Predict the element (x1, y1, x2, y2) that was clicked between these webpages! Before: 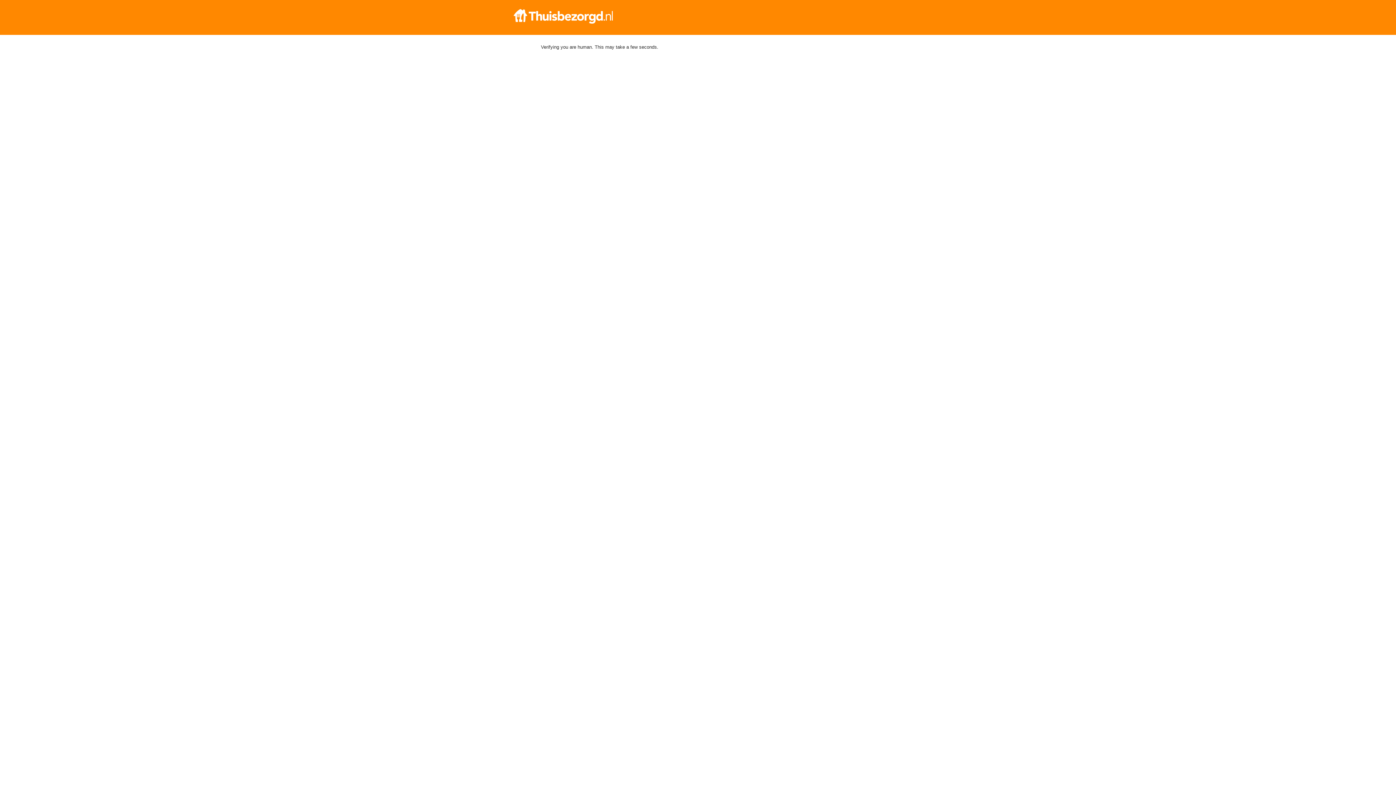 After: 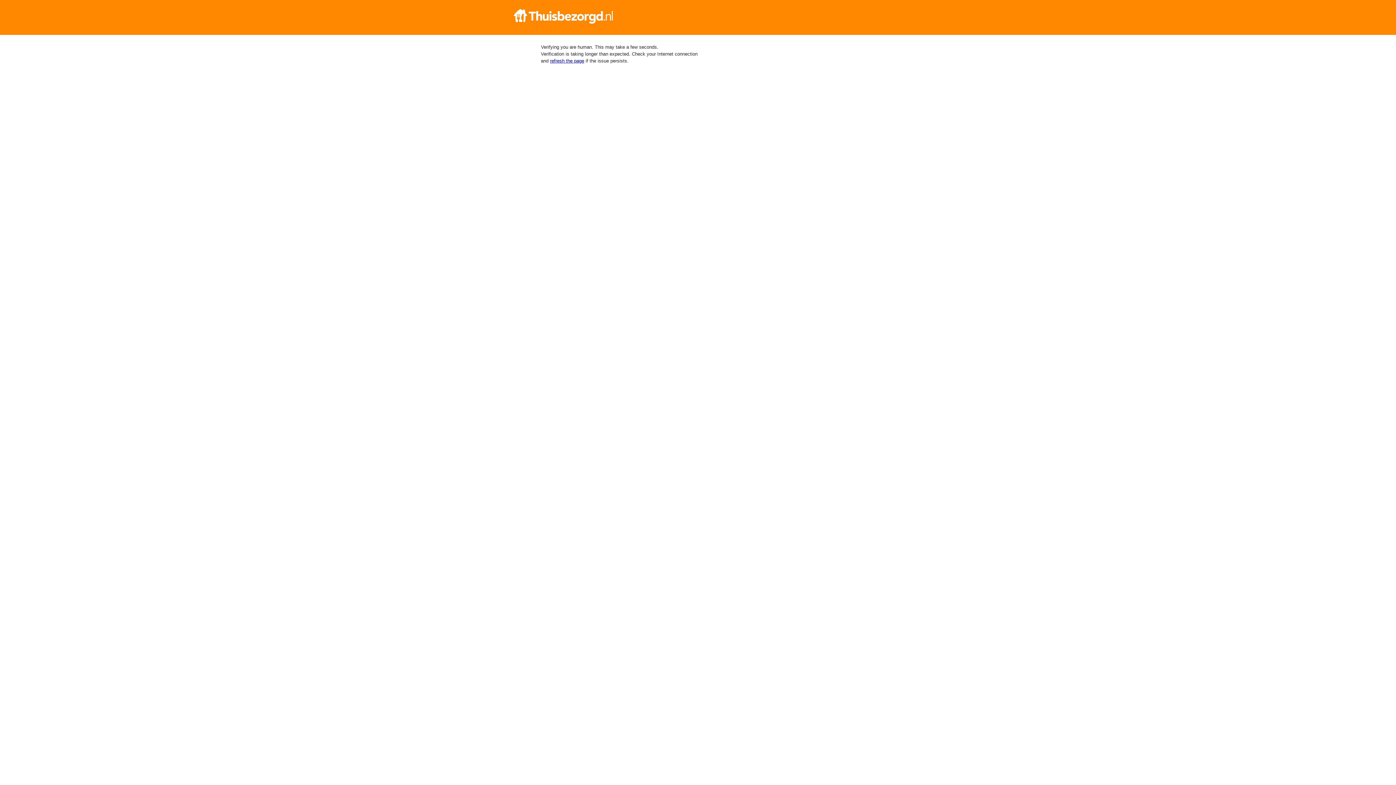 Action: bbox: (512, 9, 884, 23)